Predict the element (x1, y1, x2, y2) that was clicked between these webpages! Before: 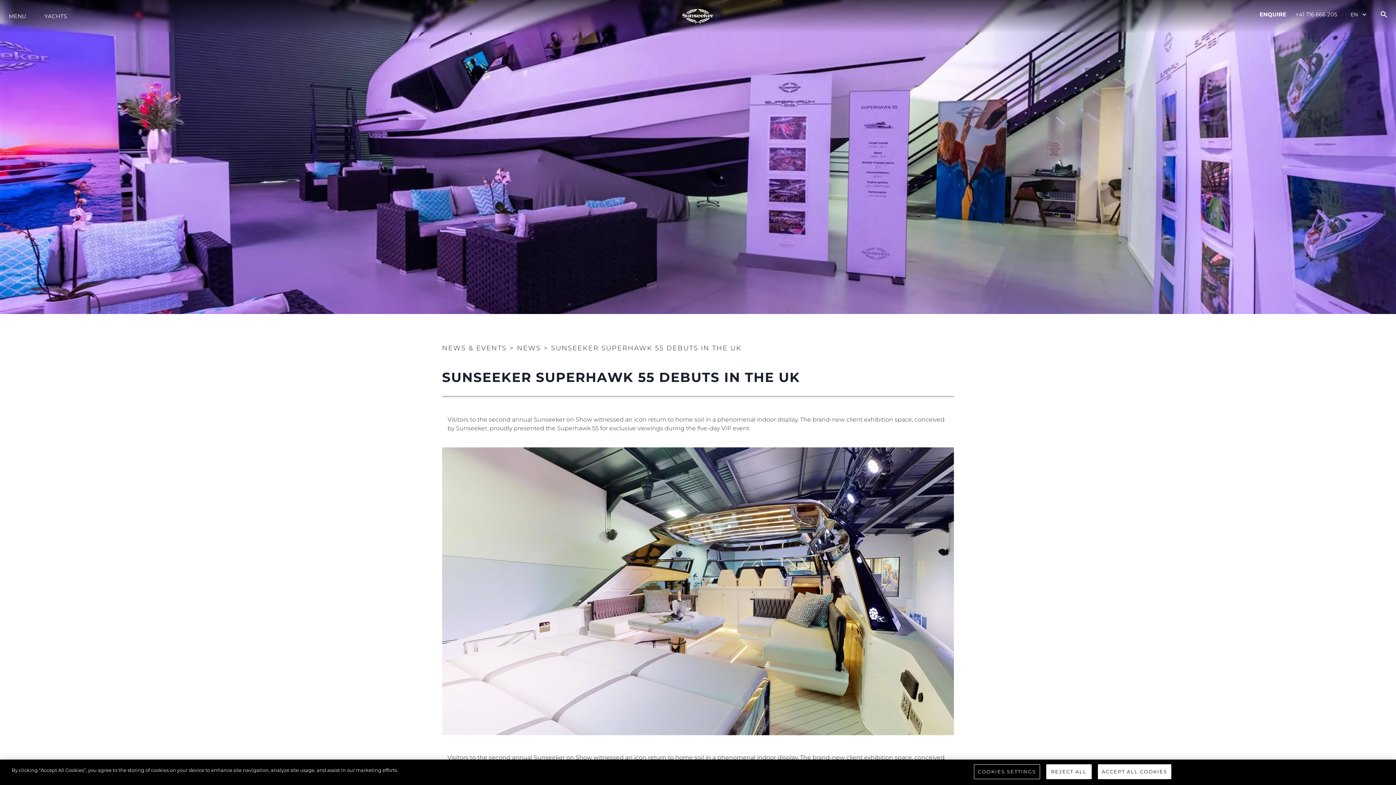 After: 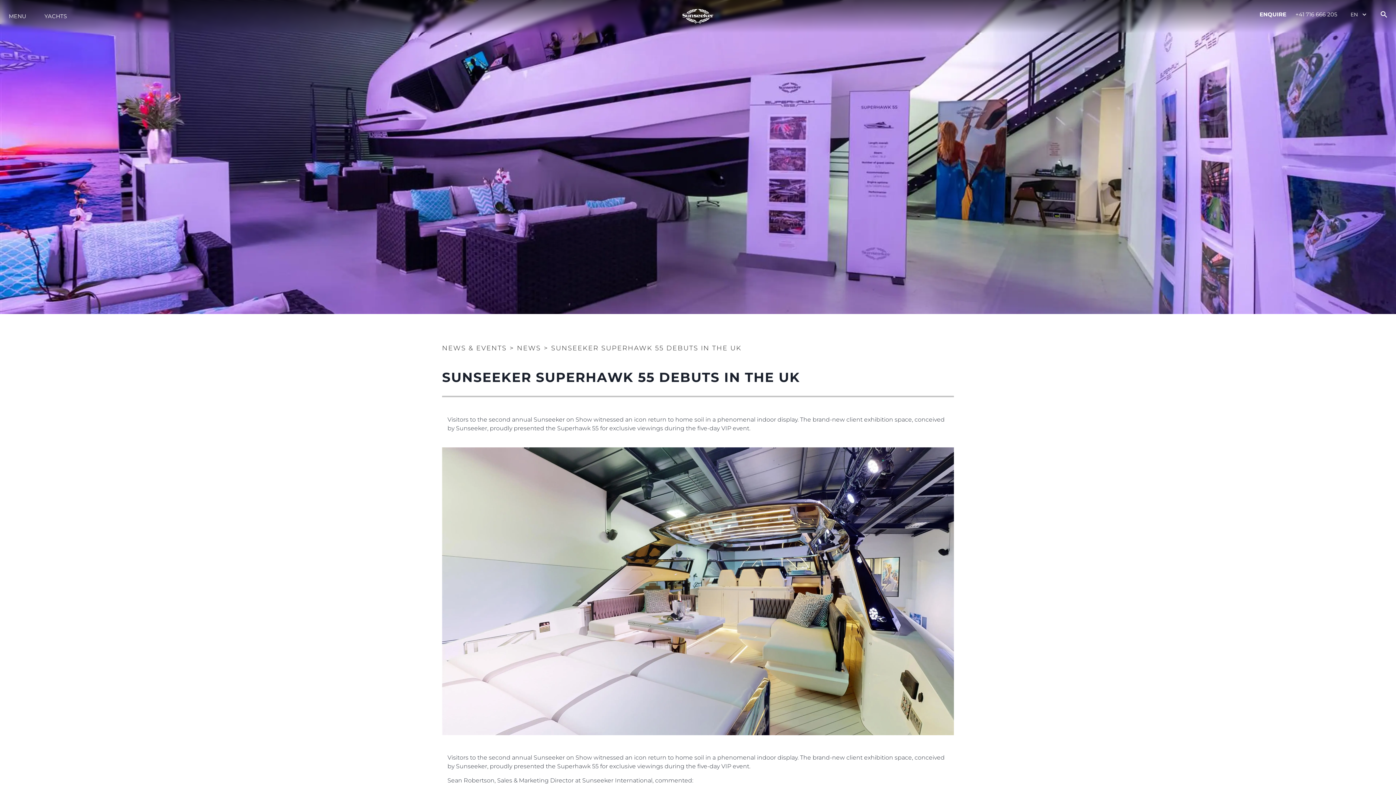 Action: label: REJECT ALL bbox: (1046, 764, 1091, 779)